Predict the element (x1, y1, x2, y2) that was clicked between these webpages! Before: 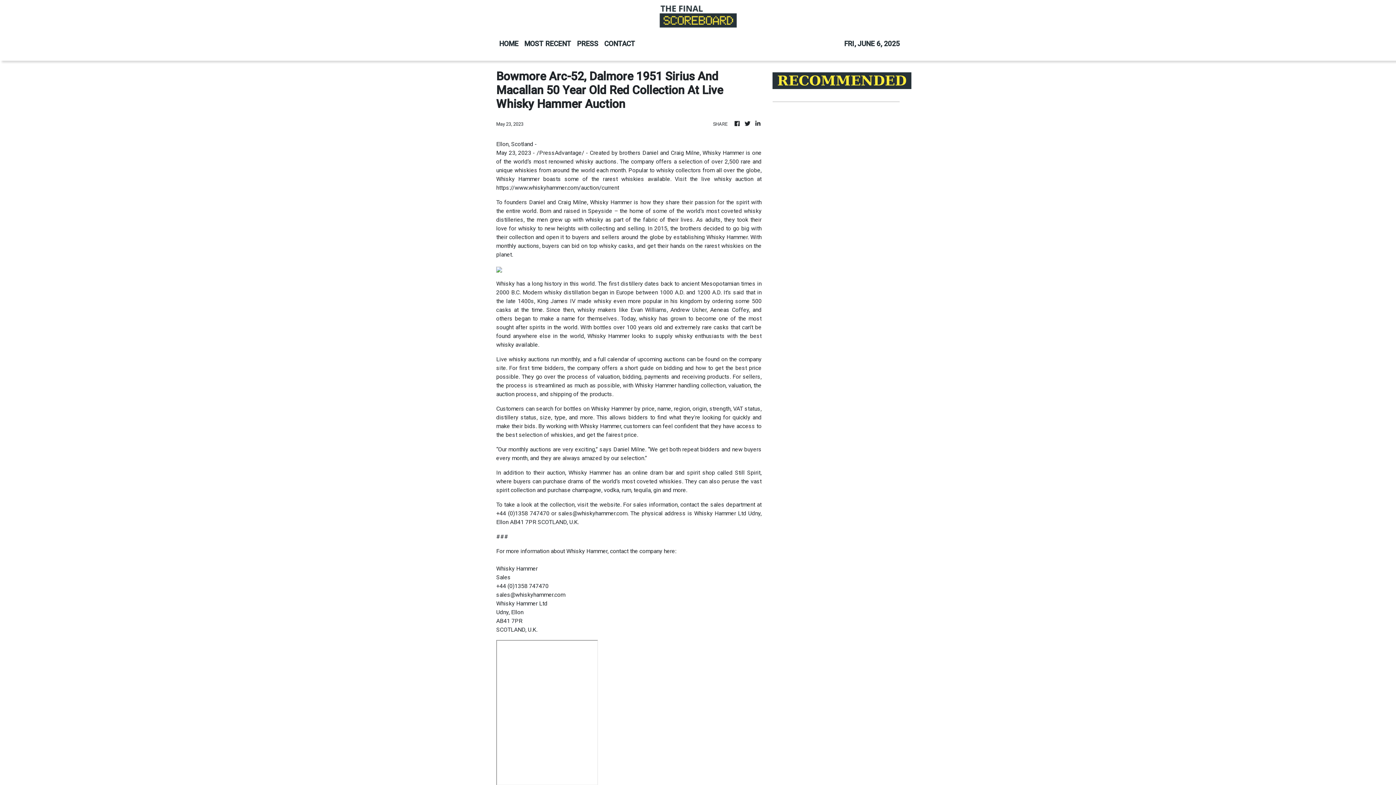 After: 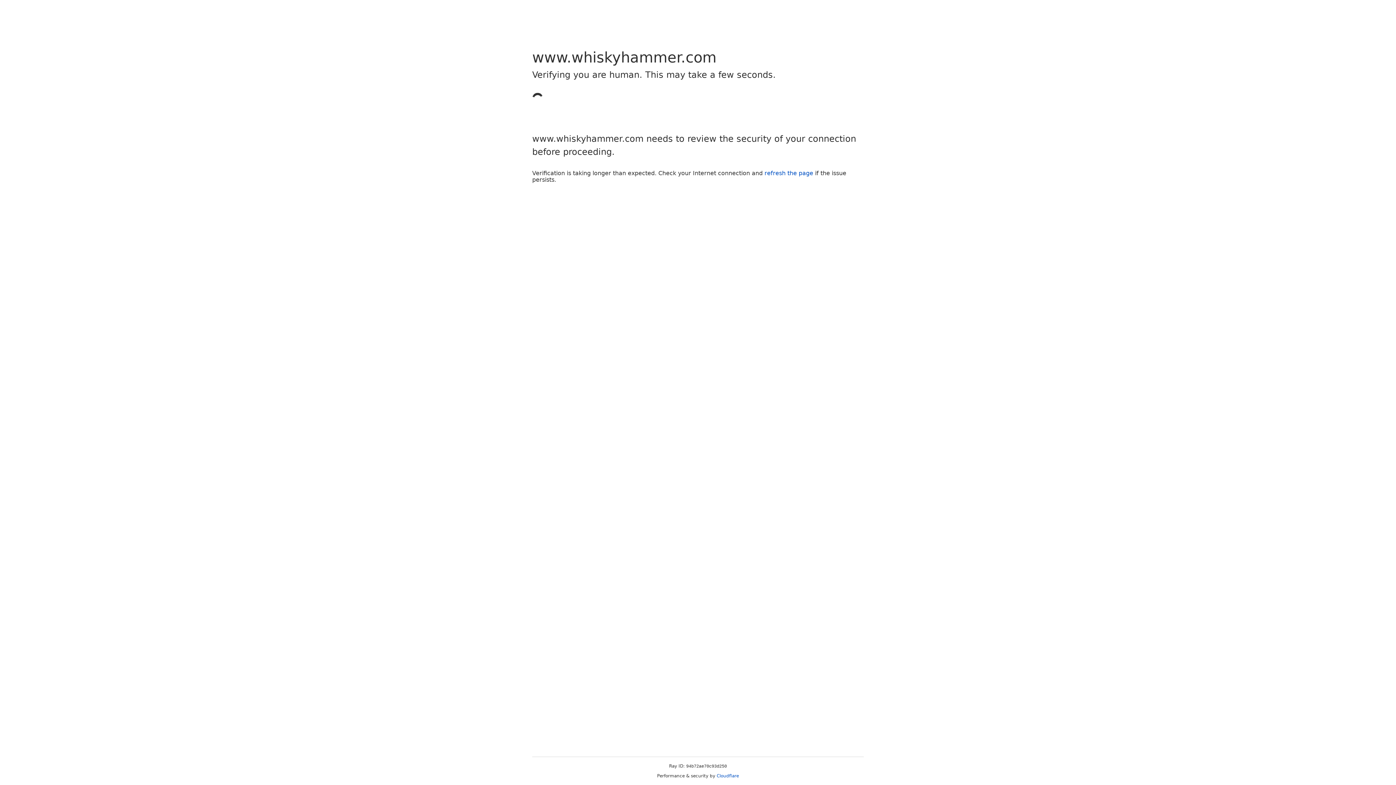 Action: bbox: (496, 184, 619, 191) label: https://www.whiskyhammer.com/auction/current